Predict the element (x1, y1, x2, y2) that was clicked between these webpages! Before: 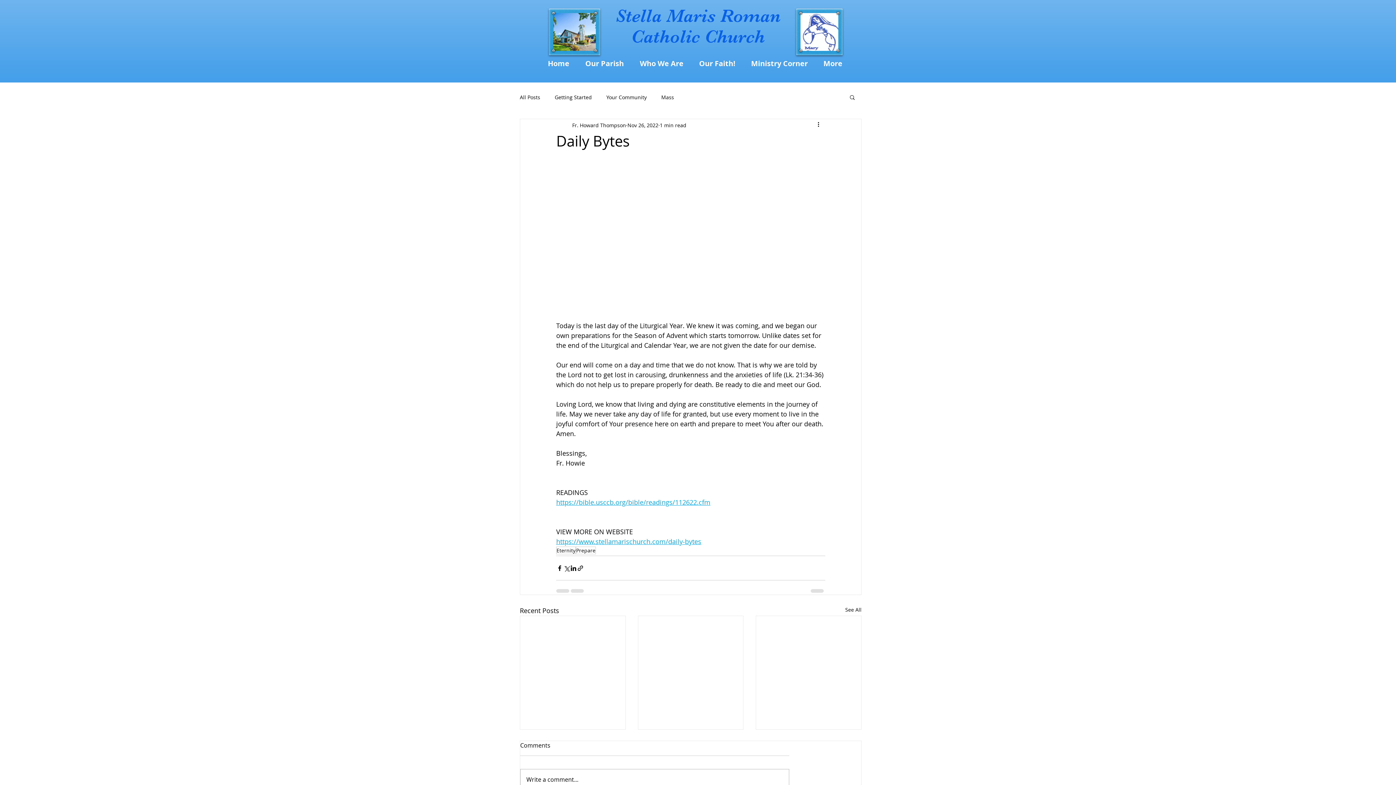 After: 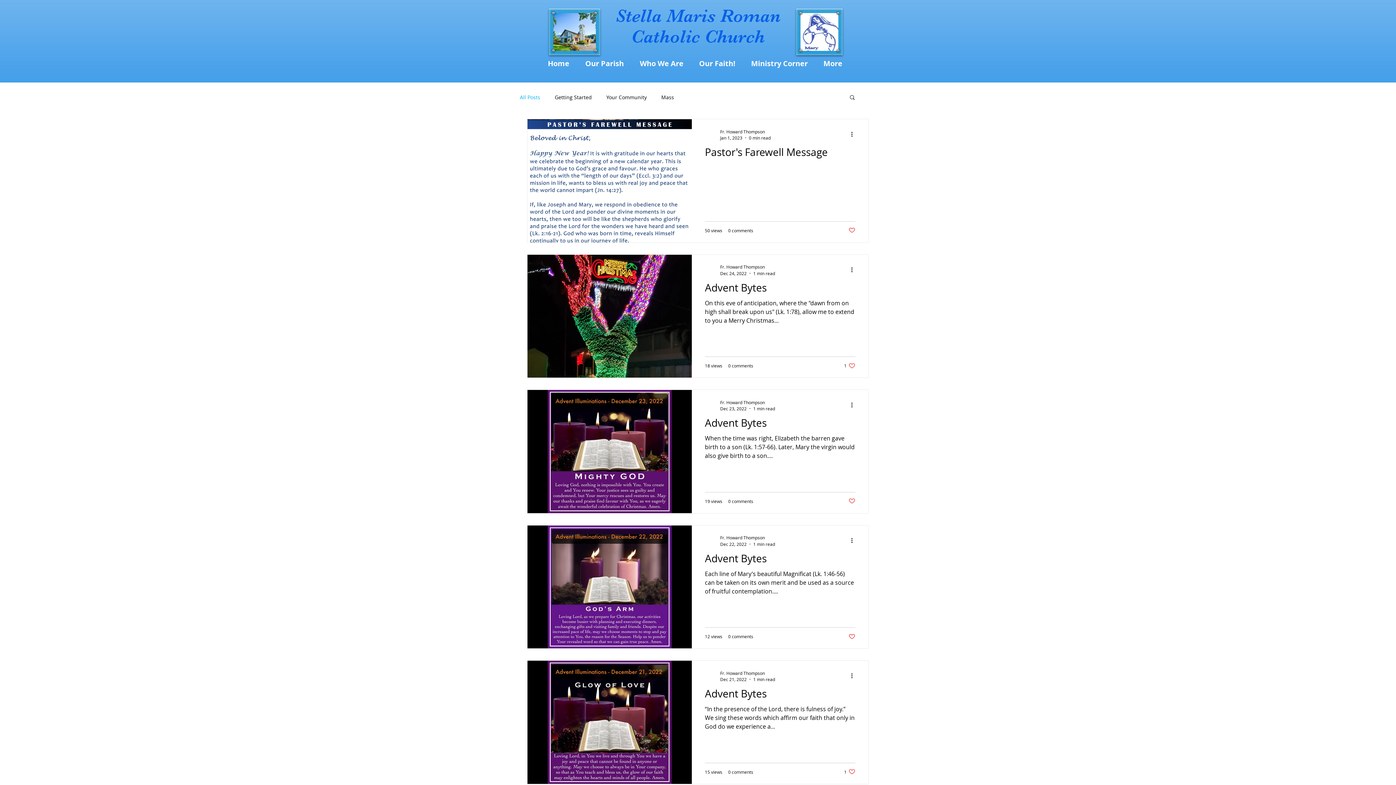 Action: bbox: (520, 93, 540, 100) label: All Posts